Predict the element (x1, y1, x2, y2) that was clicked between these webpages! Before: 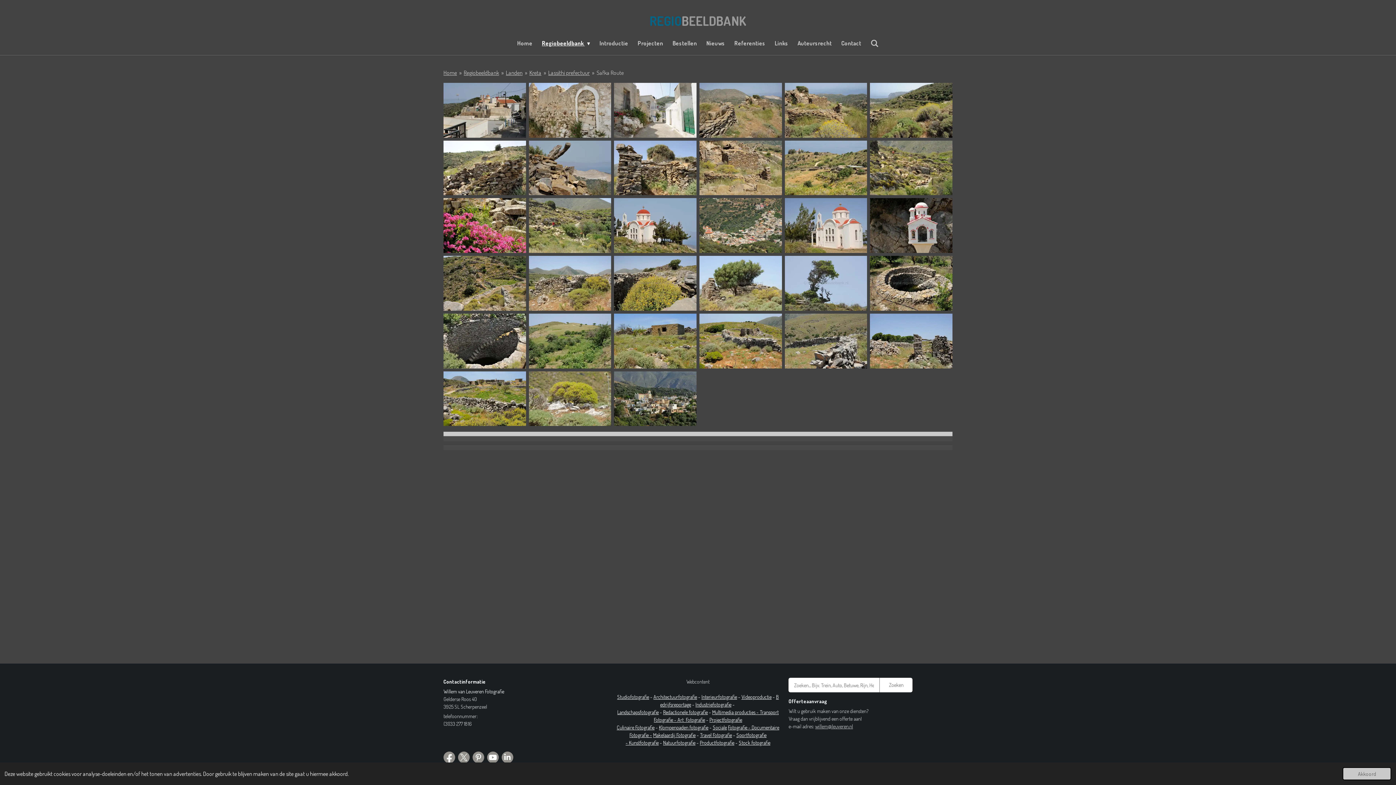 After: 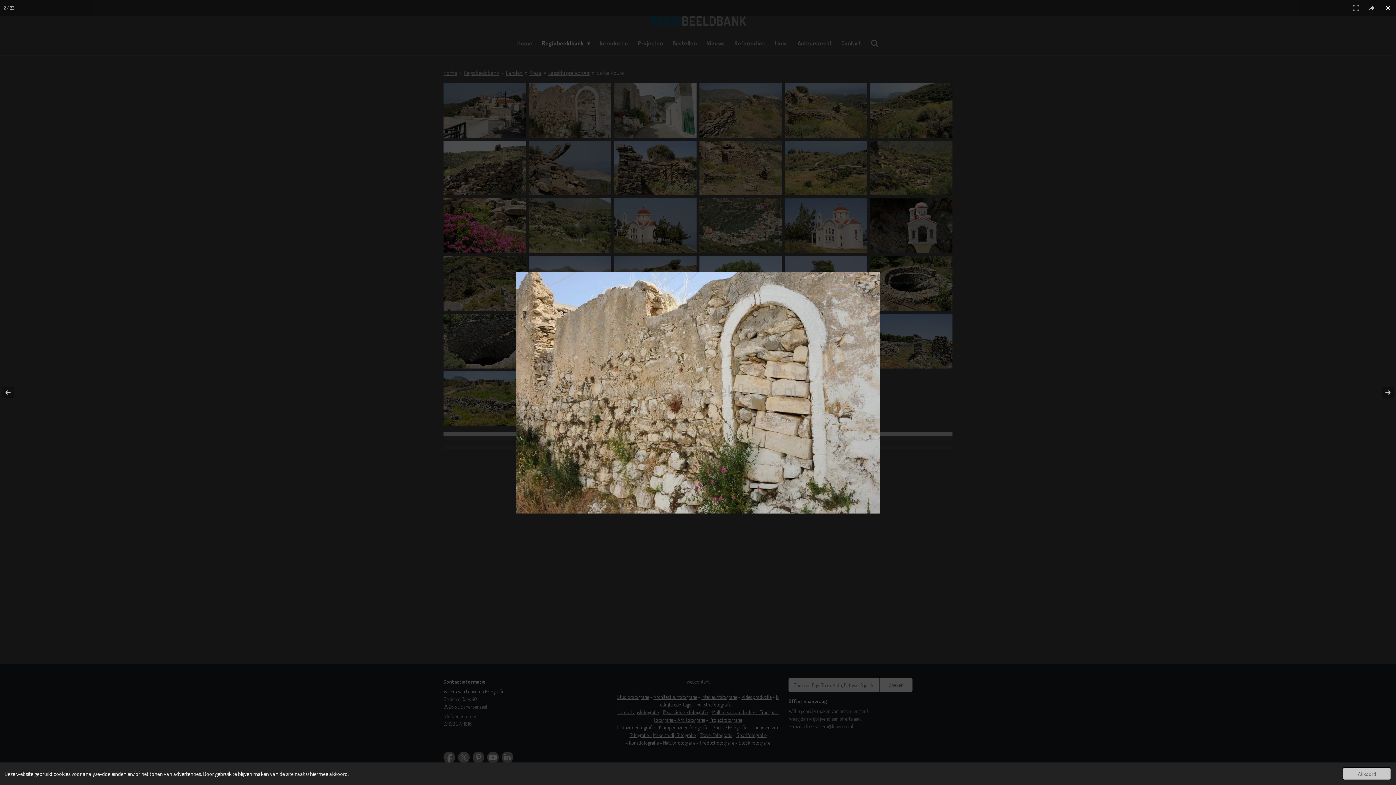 Action: label: Safka_898.jpg bbox: (527, 81, 612, 139)